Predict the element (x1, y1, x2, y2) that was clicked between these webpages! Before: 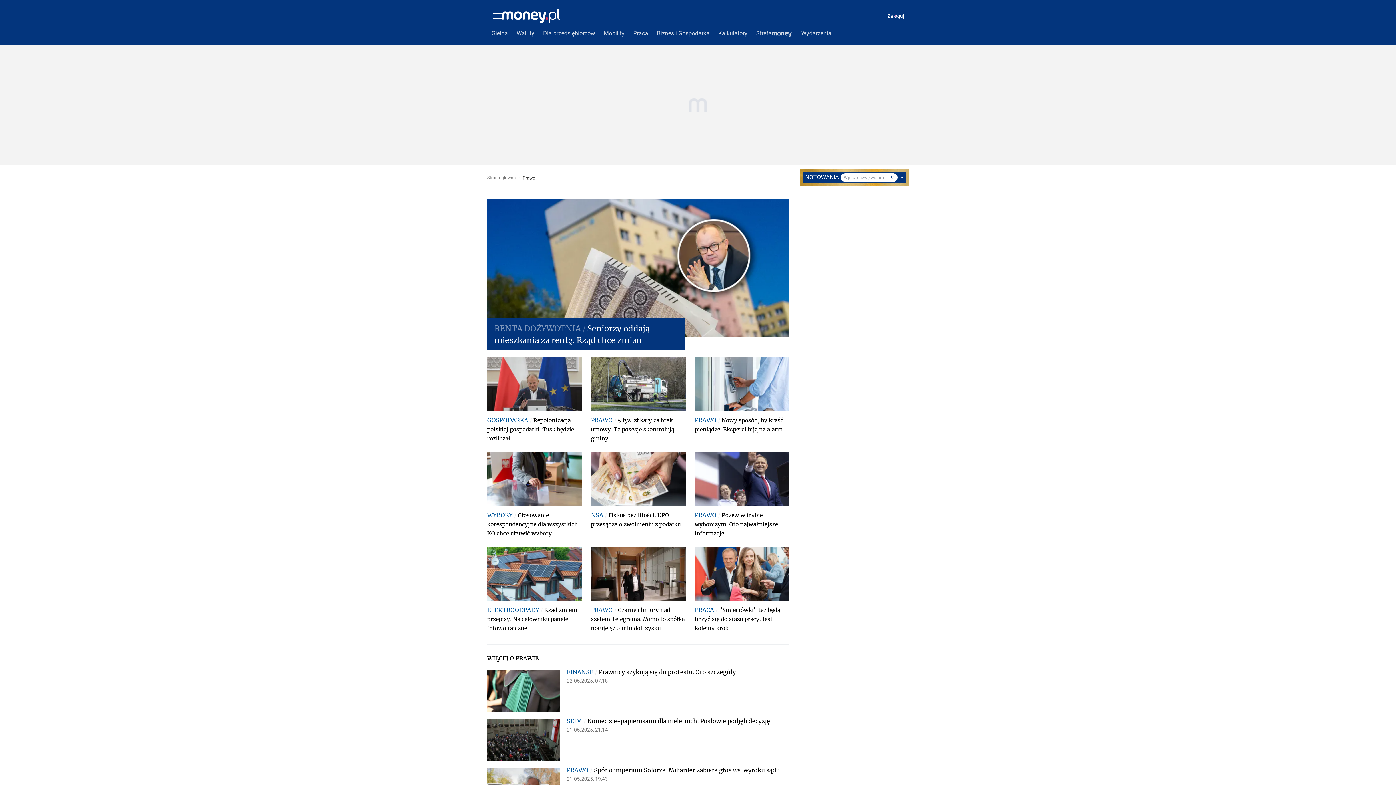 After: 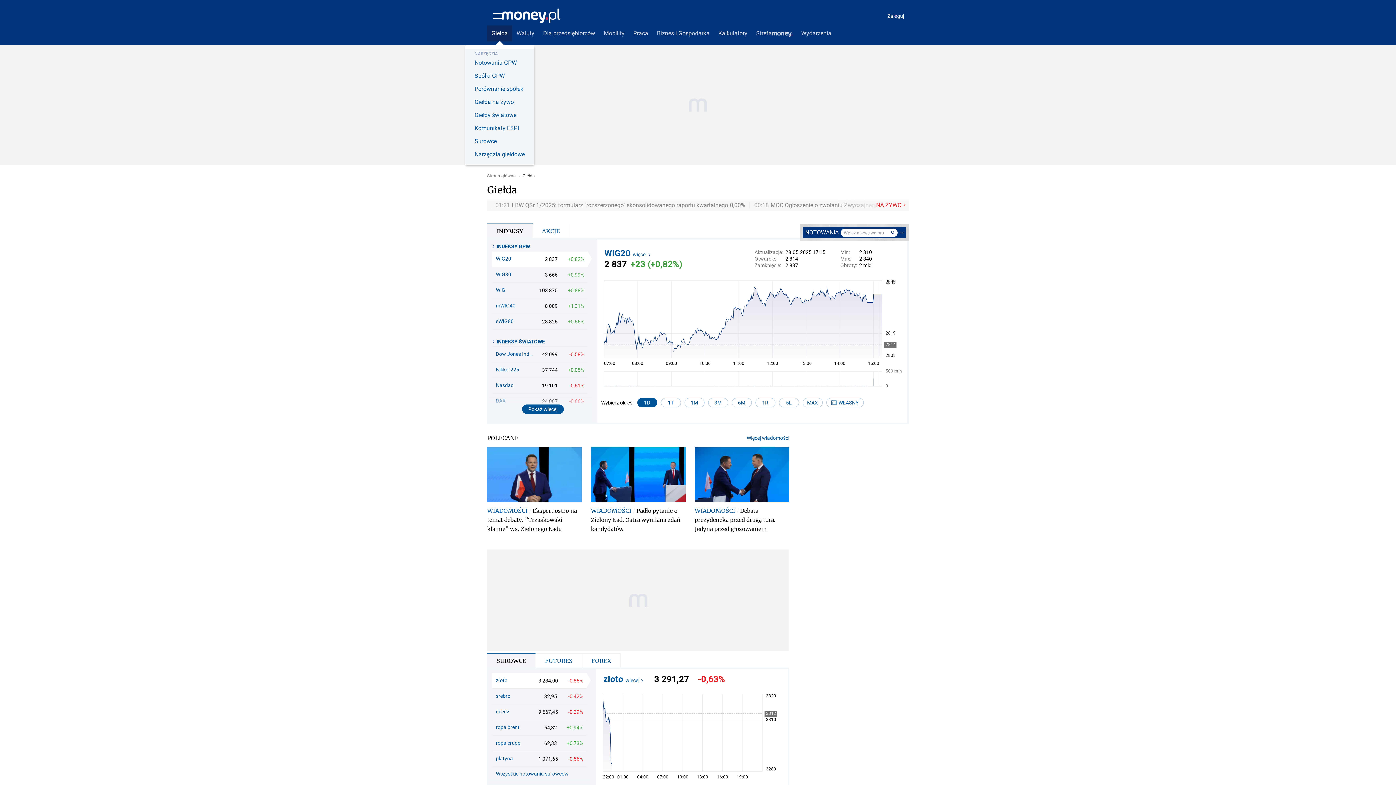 Action: label: Giełda bbox: (487, 25, 512, 41)